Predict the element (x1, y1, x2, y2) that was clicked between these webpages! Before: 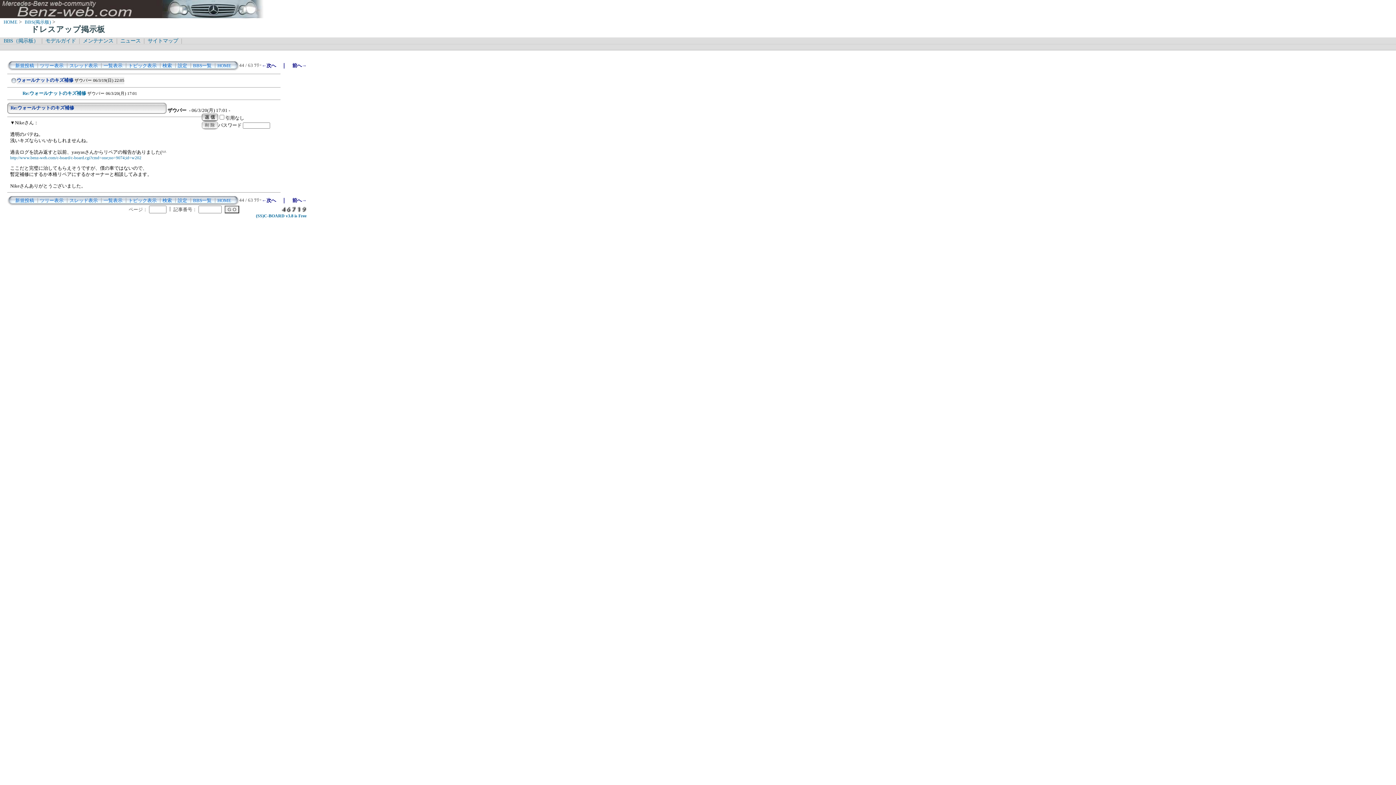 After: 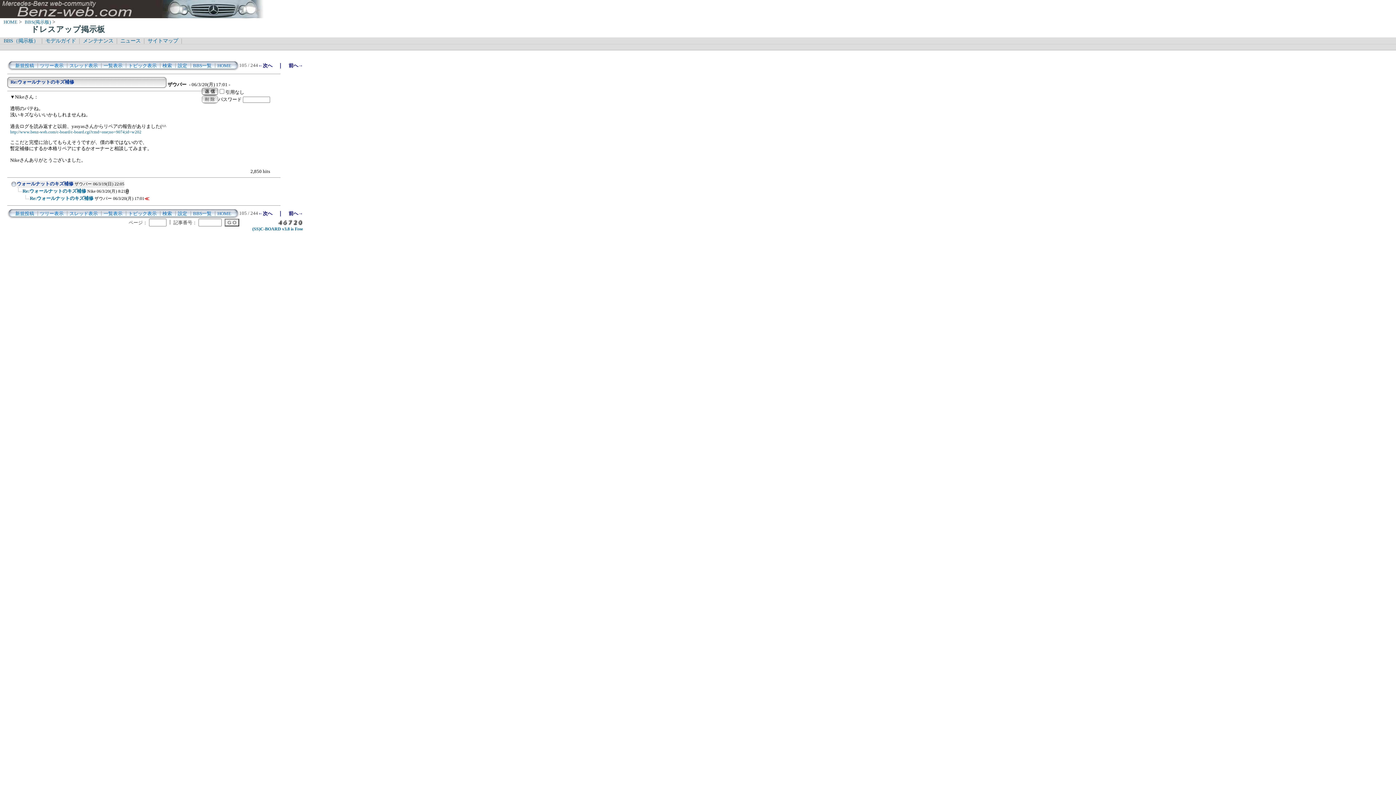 Action: label: Re:ウォールナットのキズ補修 bbox: (10, 104, 74, 110)